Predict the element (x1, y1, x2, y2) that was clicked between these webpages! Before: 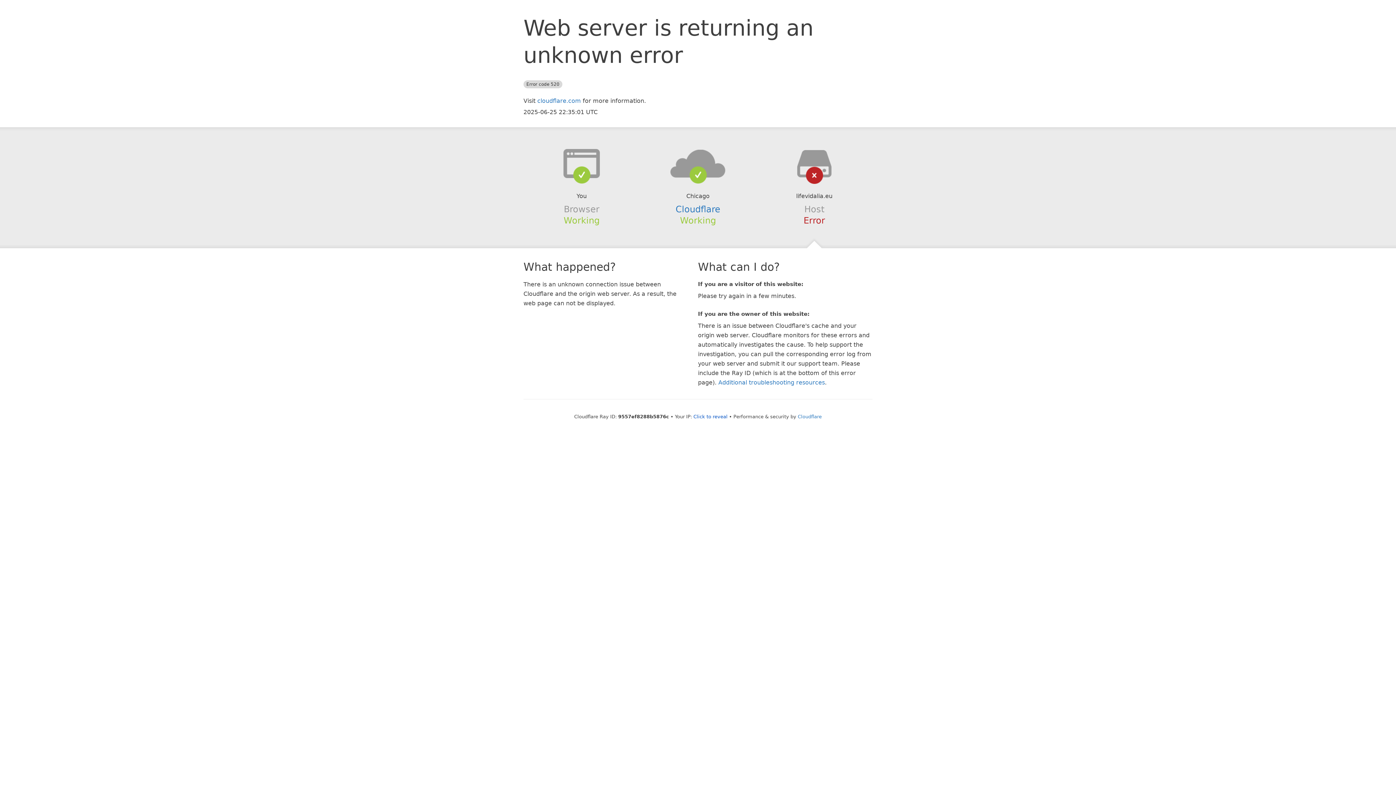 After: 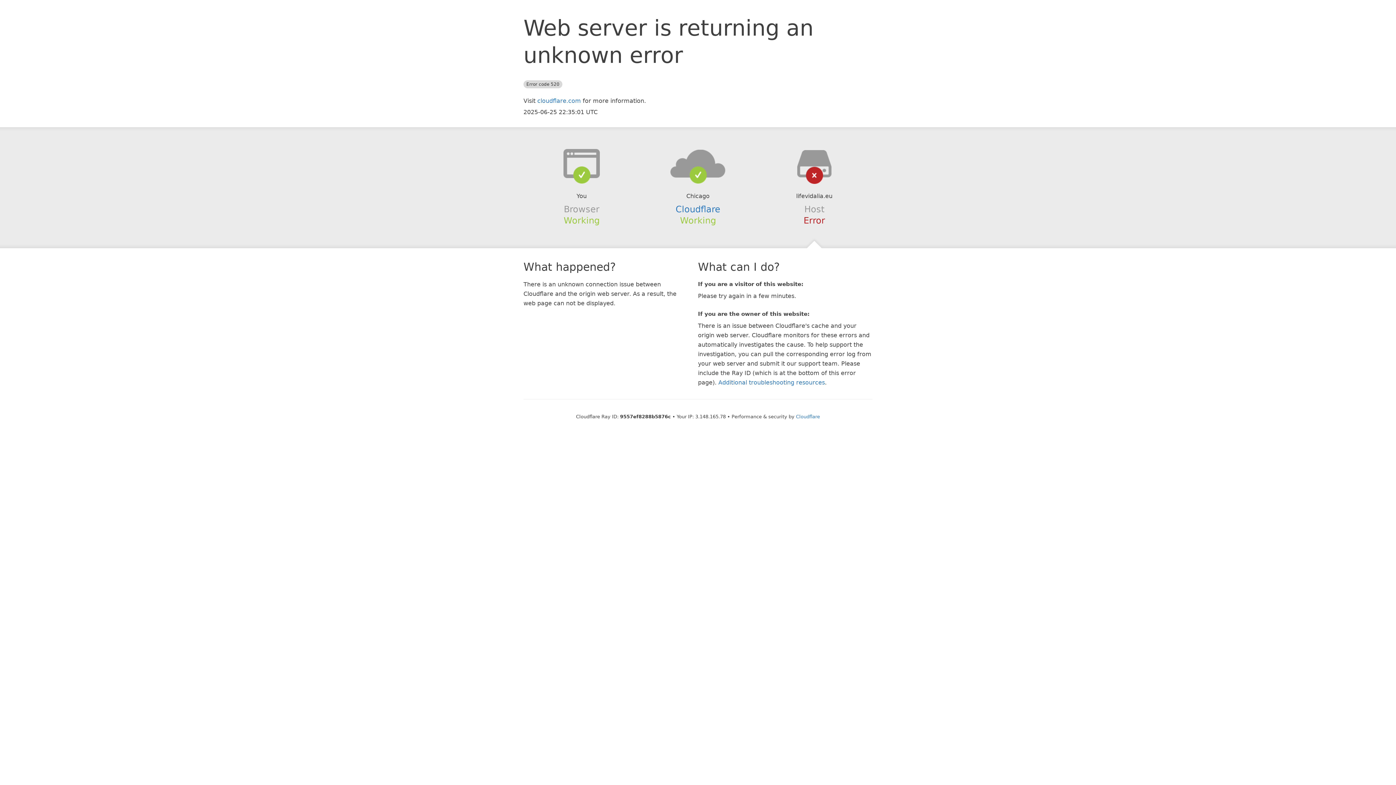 Action: label: Click to reveal bbox: (693, 414, 727, 419)